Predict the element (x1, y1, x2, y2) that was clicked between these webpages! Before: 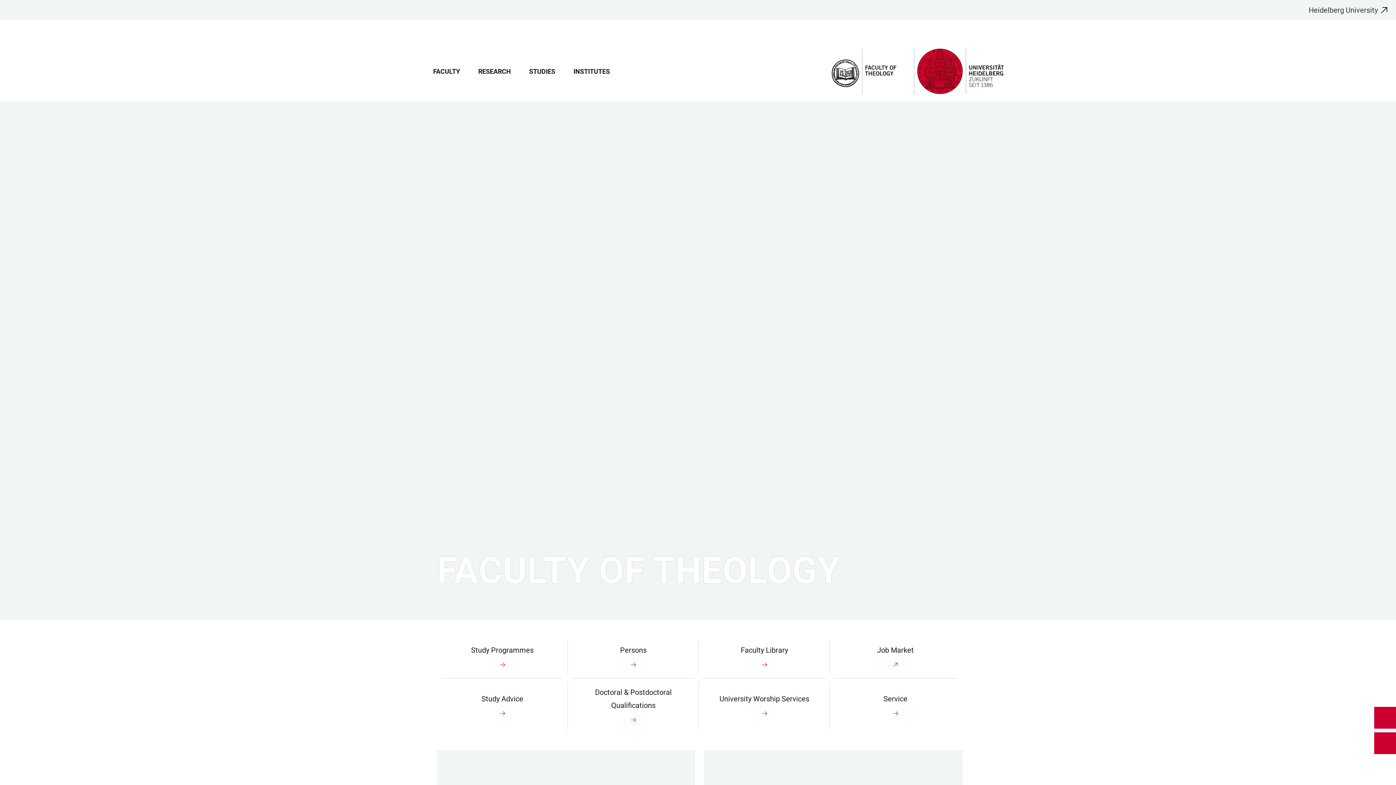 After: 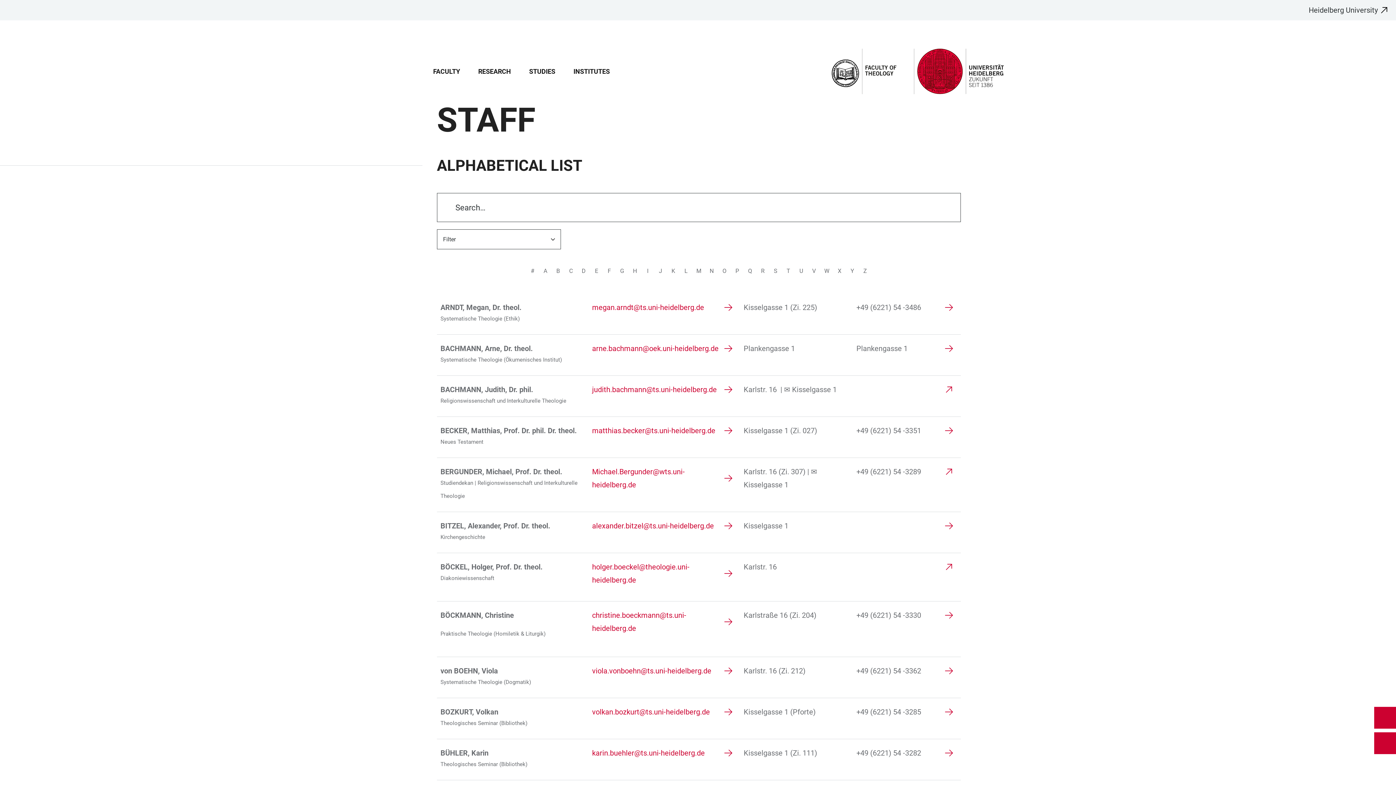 Action: label: Persons

Mehr erfahren bbox: (568, 636, 699, 678)